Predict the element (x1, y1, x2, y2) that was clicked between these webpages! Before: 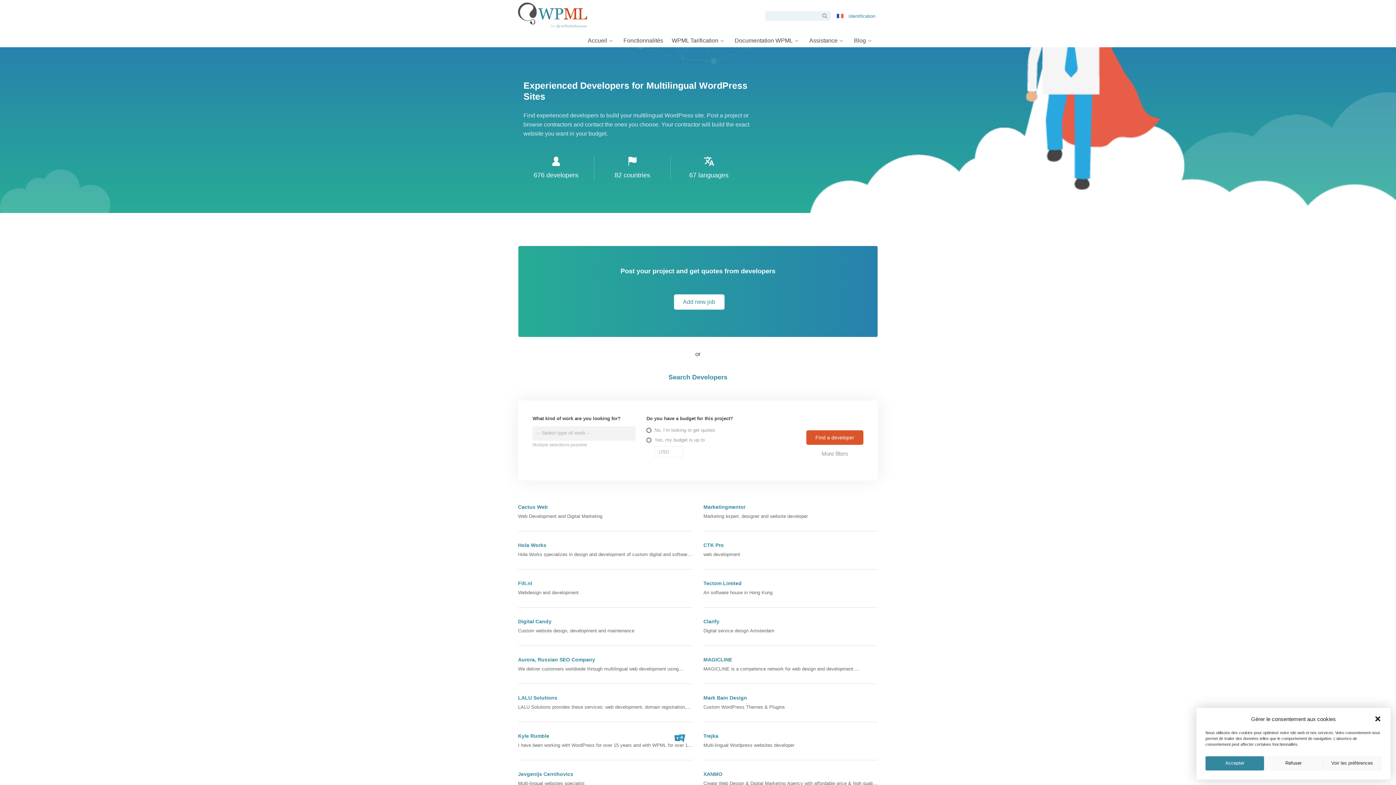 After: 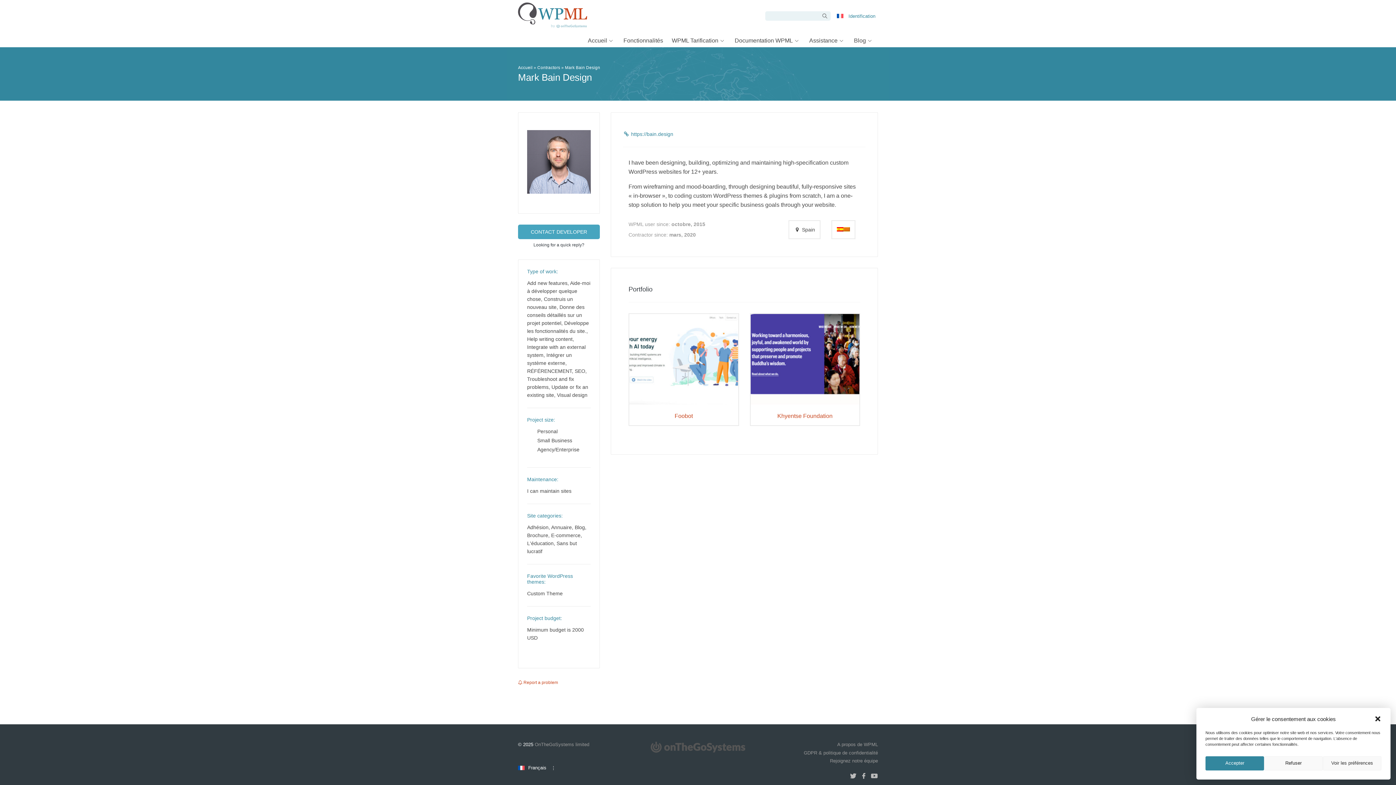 Action: bbox: (703, 689, 878, 722) label: Mark Bain Design

Custom WordPress Themes & Plugins